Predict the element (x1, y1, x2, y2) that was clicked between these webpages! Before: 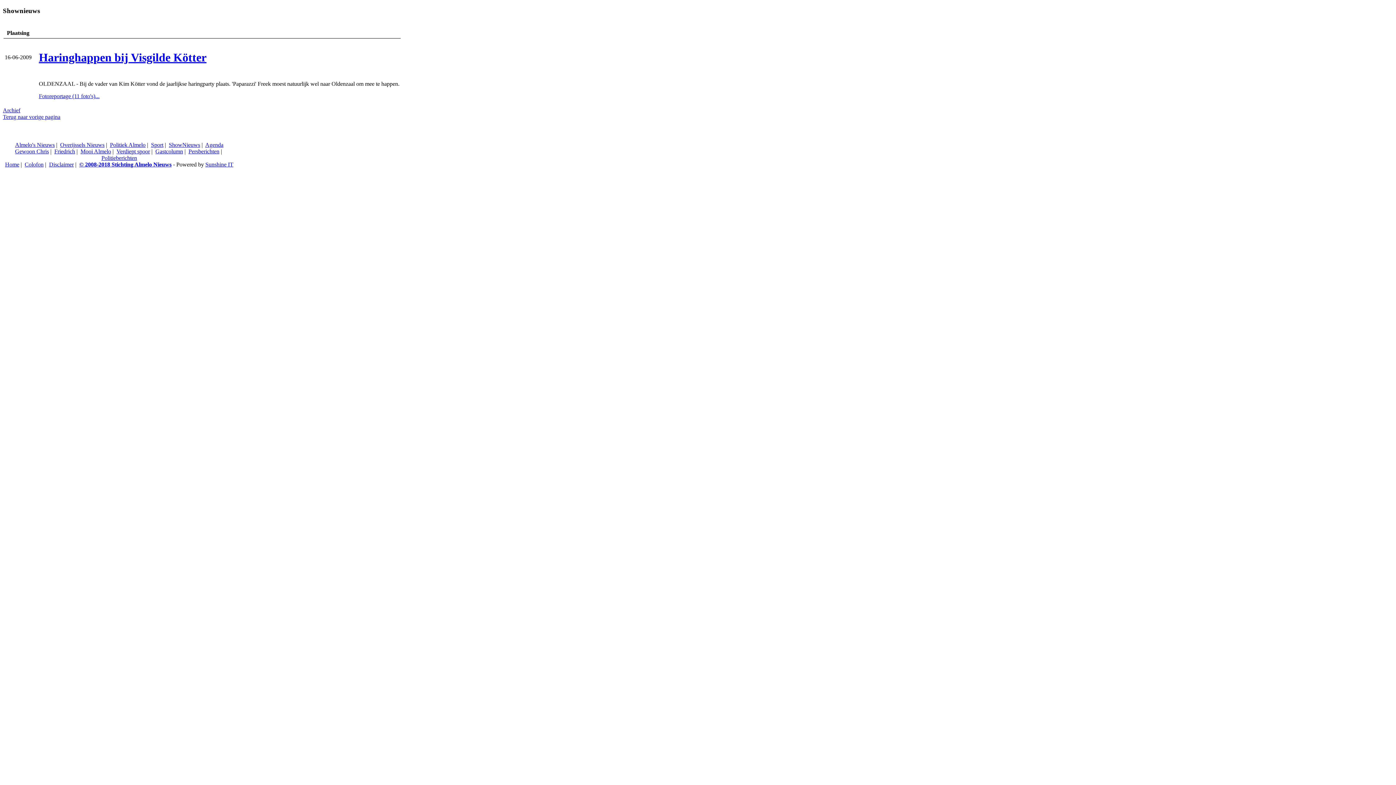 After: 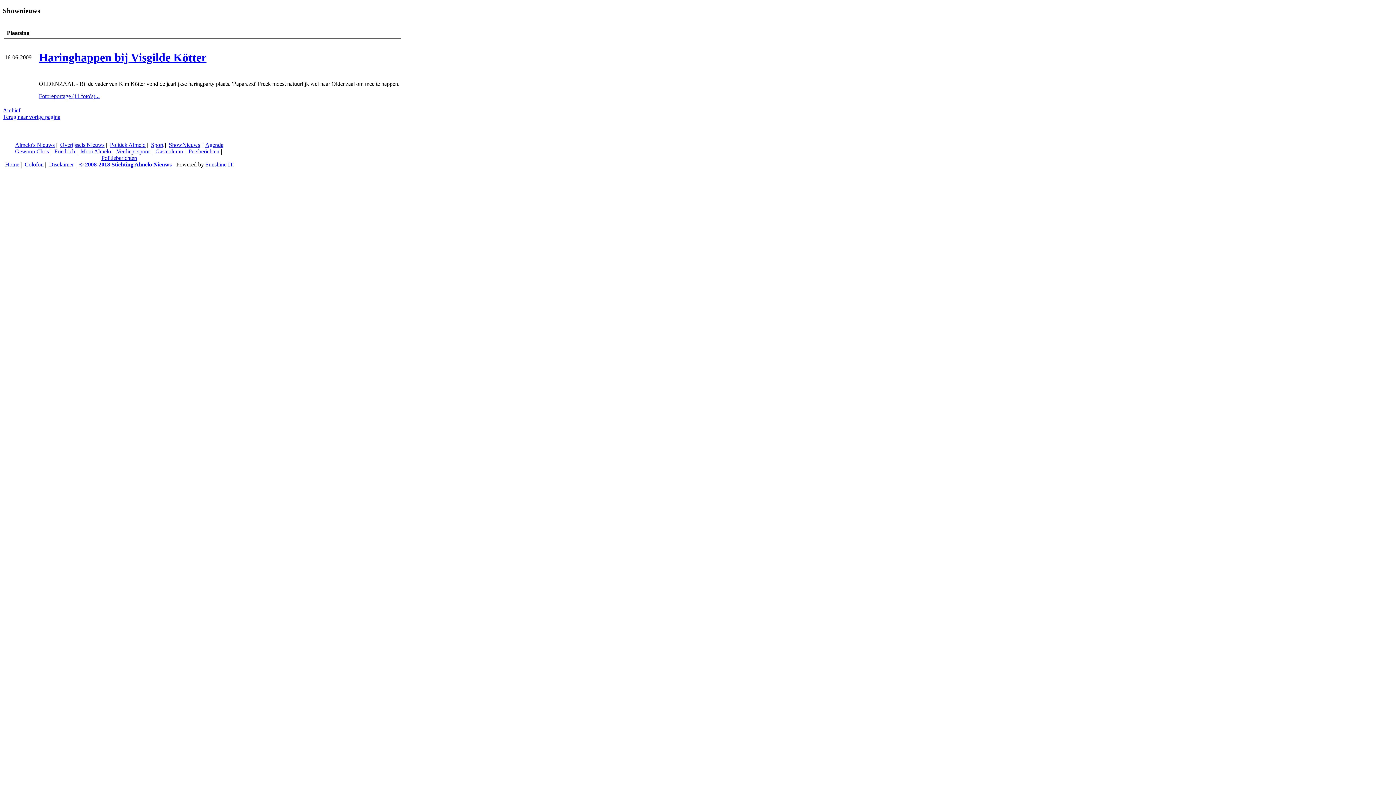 Action: bbox: (5, 161, 19, 167) label: Home